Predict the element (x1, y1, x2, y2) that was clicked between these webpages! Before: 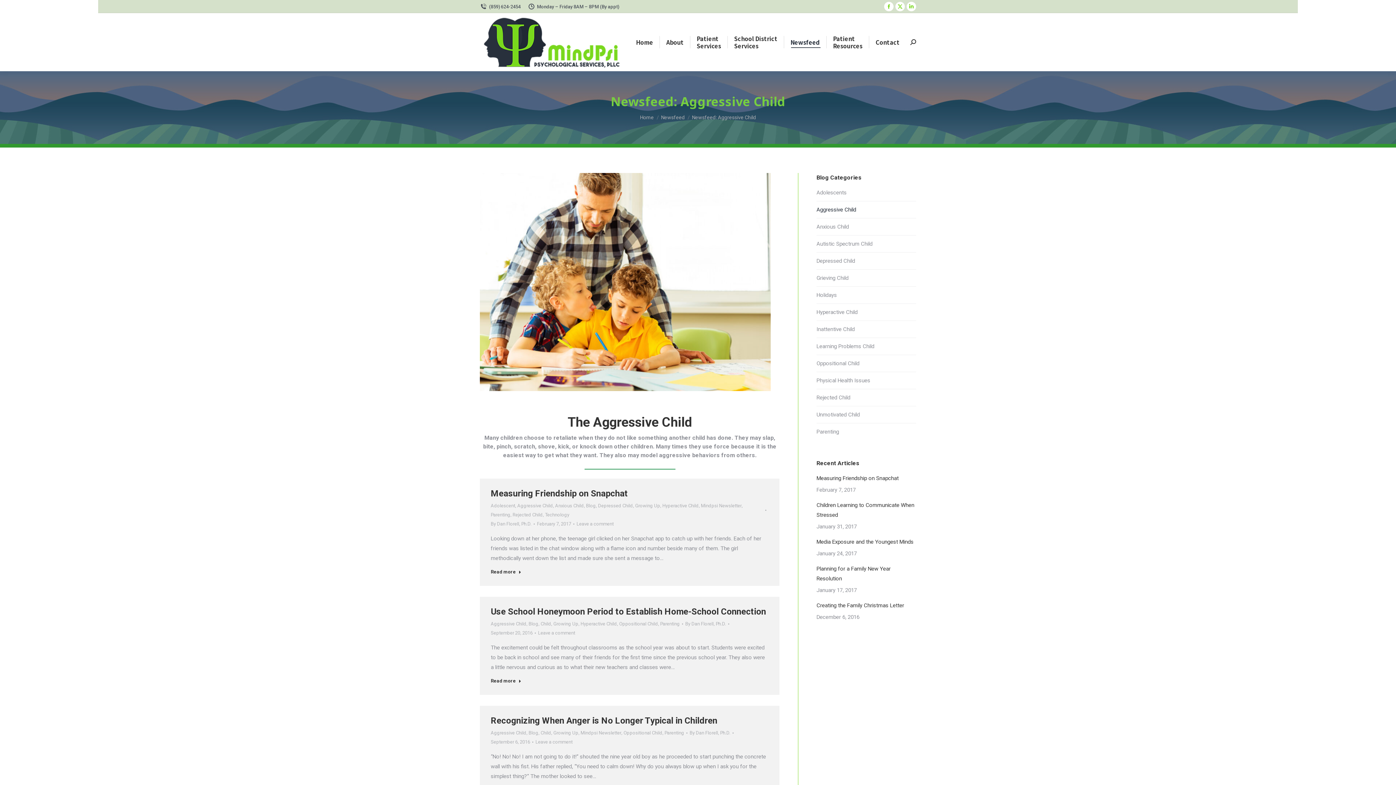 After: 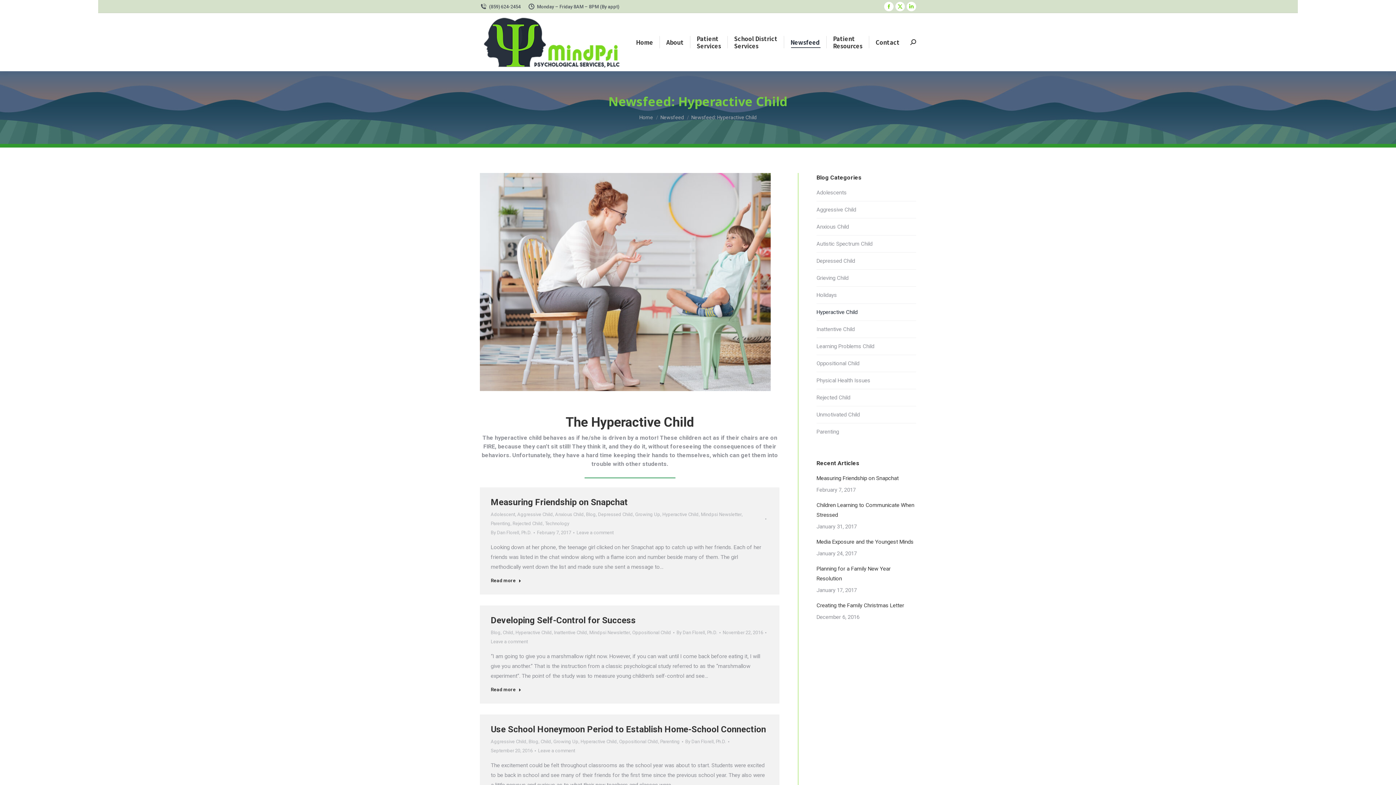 Action: label: Hyperactive Child bbox: (816, 307, 857, 317)